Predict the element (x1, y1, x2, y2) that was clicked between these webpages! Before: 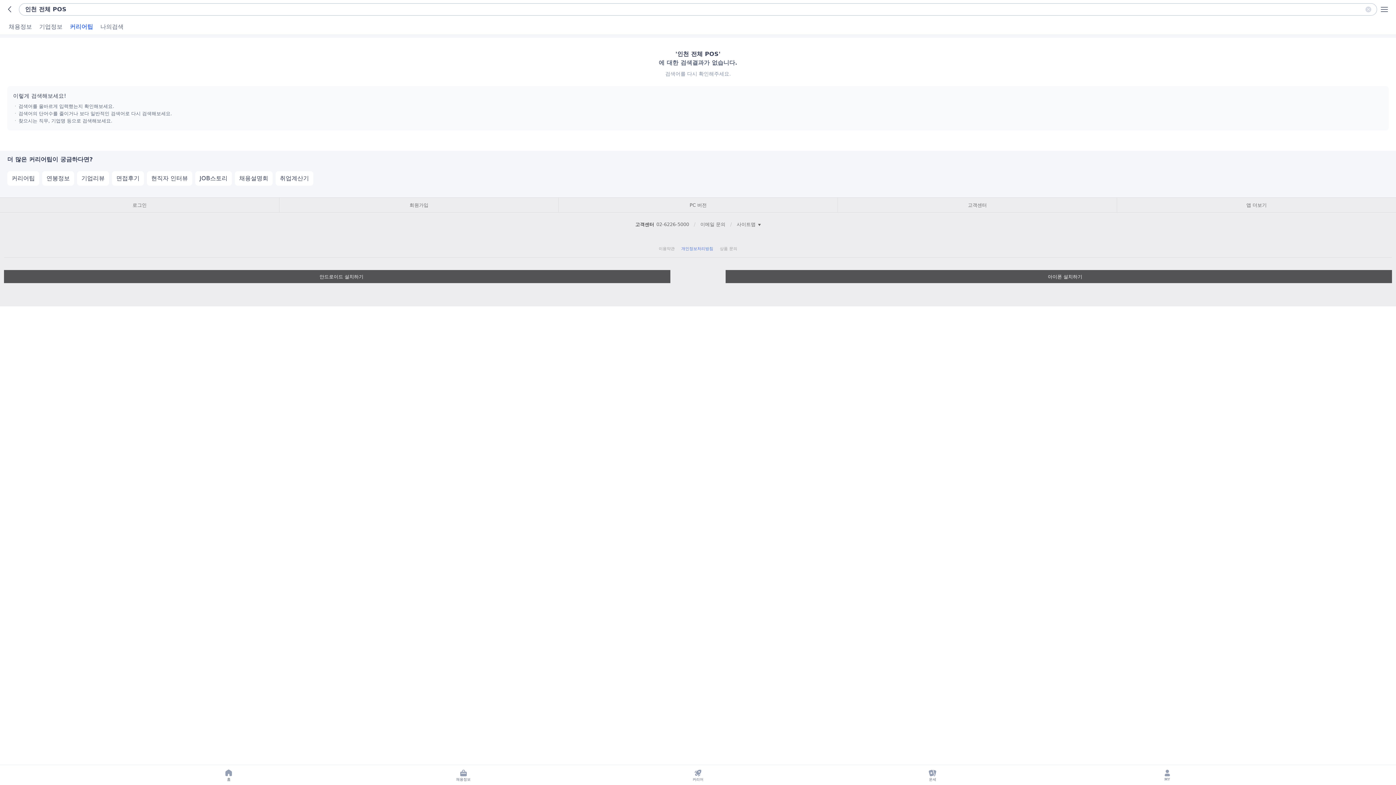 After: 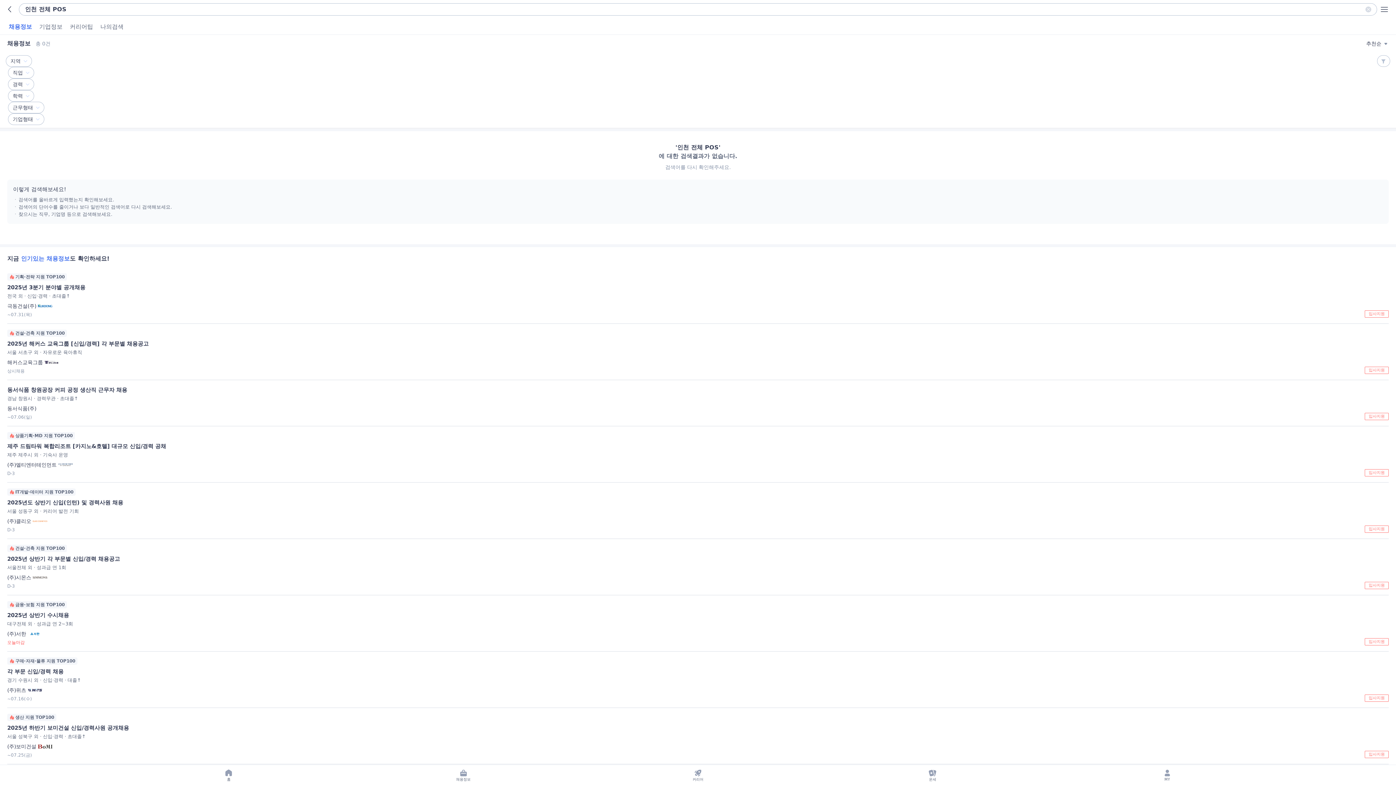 Action: label: 채용정보 bbox: (8, 18, 32, 34)